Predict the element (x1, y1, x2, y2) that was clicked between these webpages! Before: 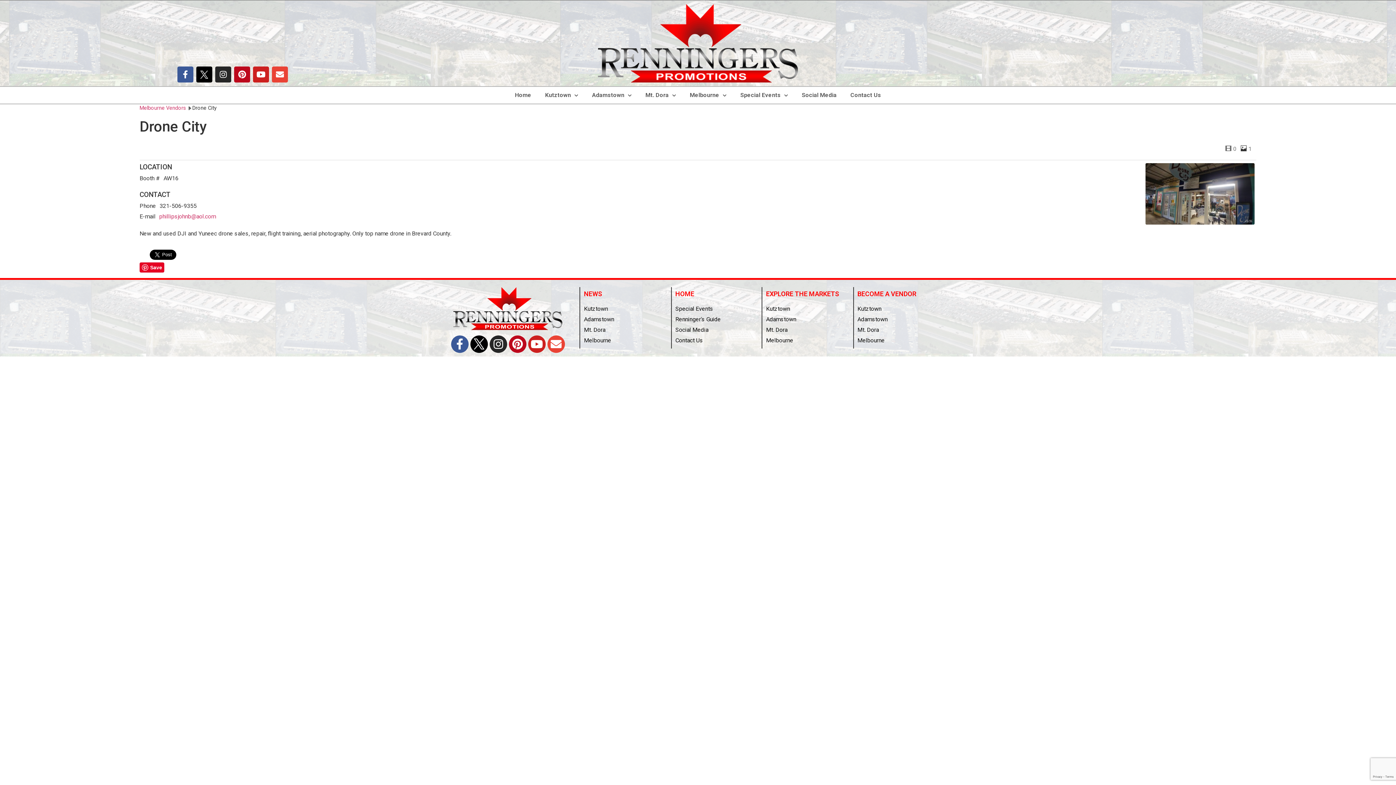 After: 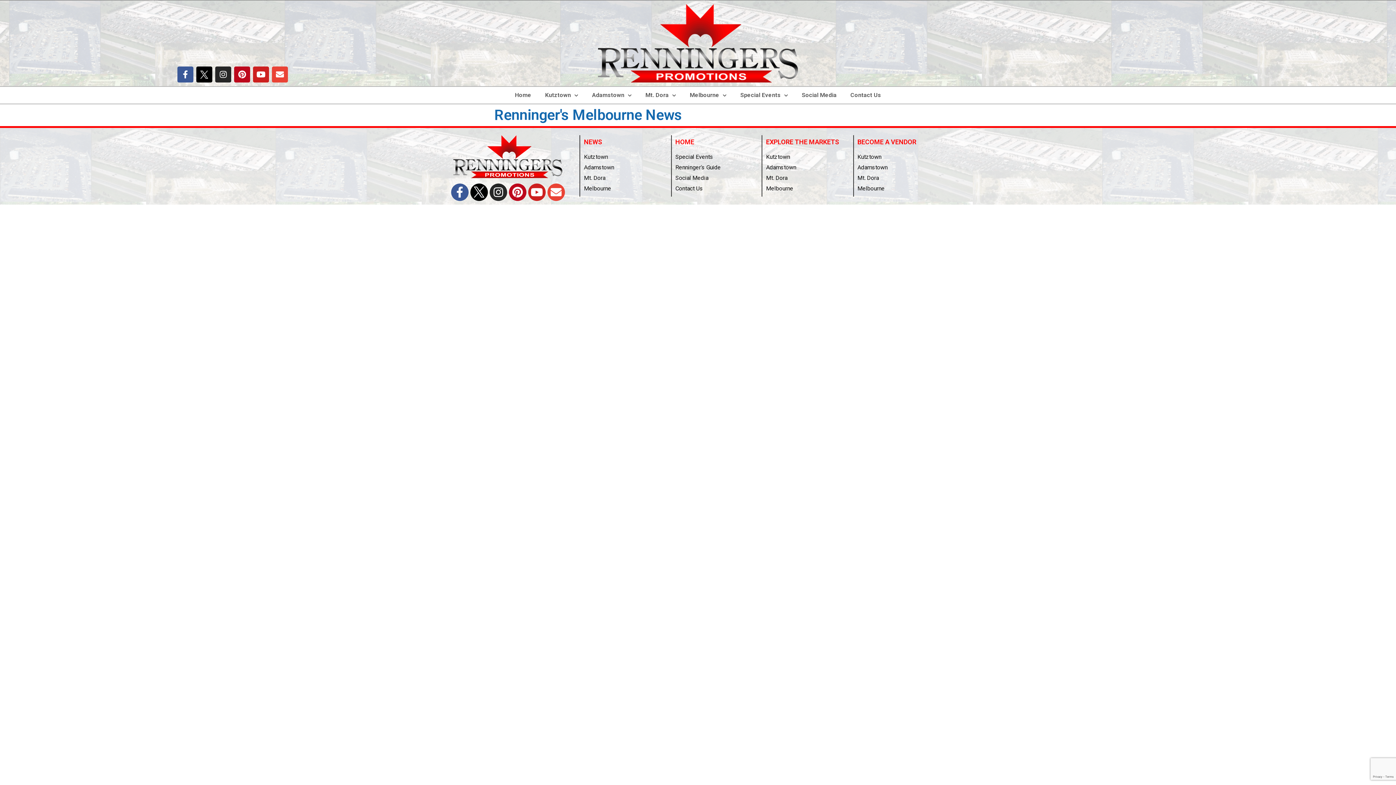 Action: bbox: (584, 336, 667, 344) label: Melbourne